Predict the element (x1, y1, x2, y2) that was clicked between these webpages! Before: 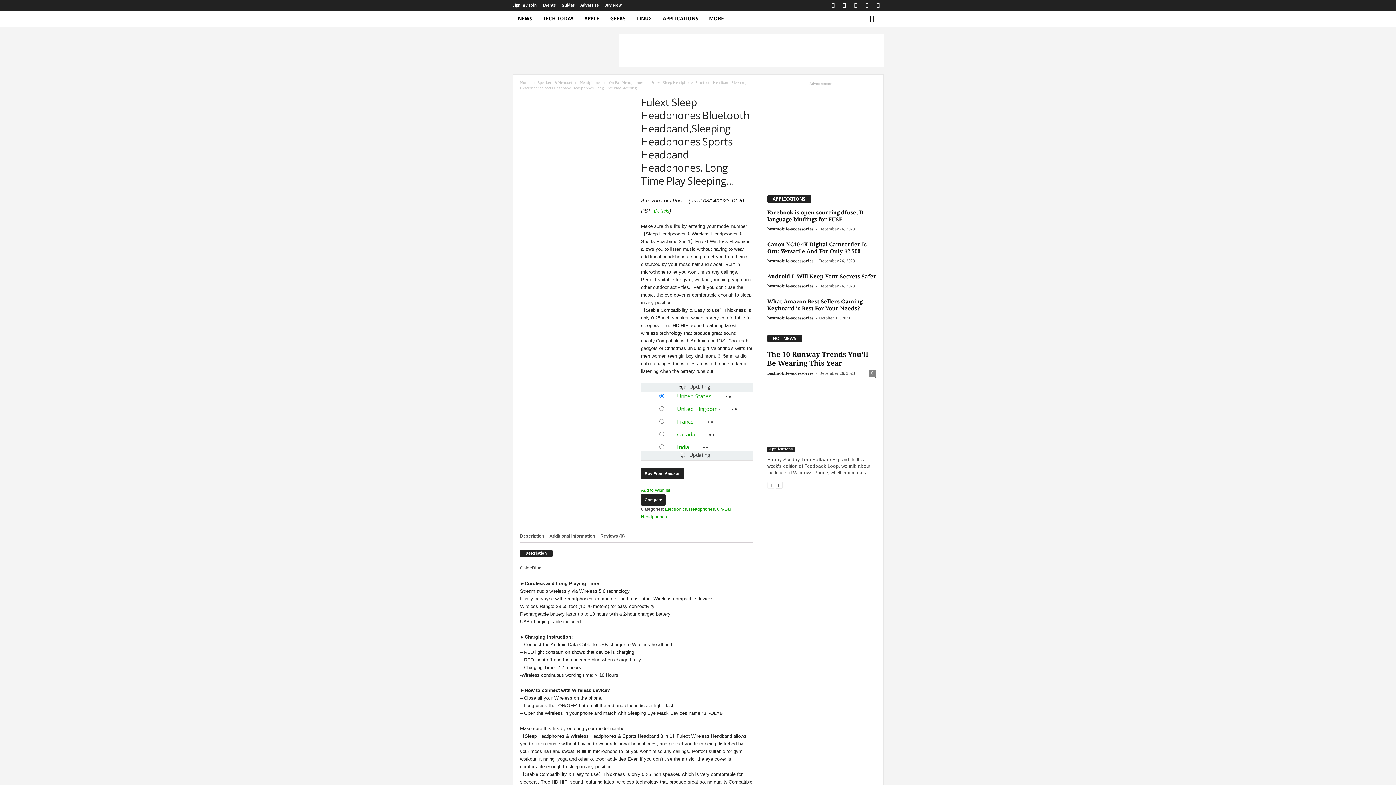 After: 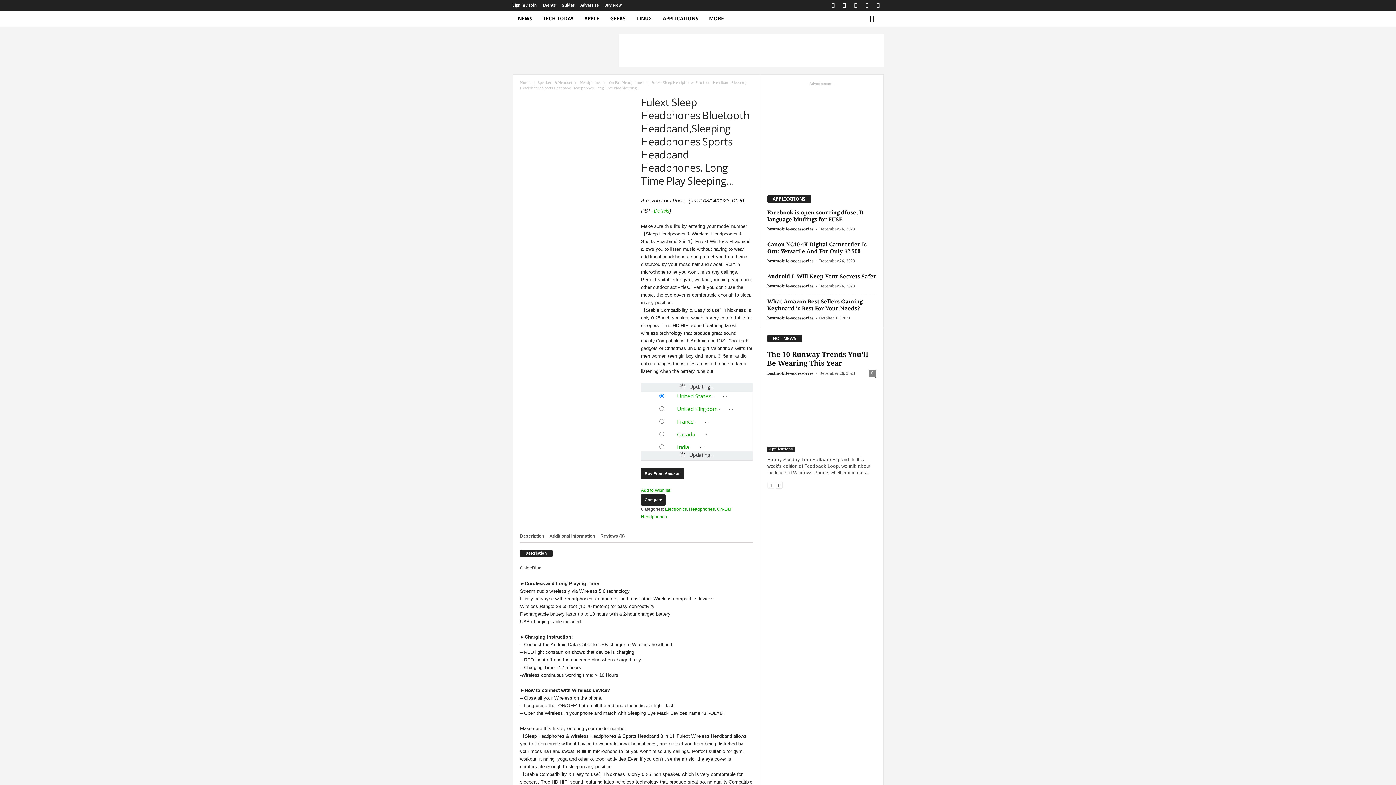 Action: bbox: (677, 405, 717, 412) label: United Kingdom